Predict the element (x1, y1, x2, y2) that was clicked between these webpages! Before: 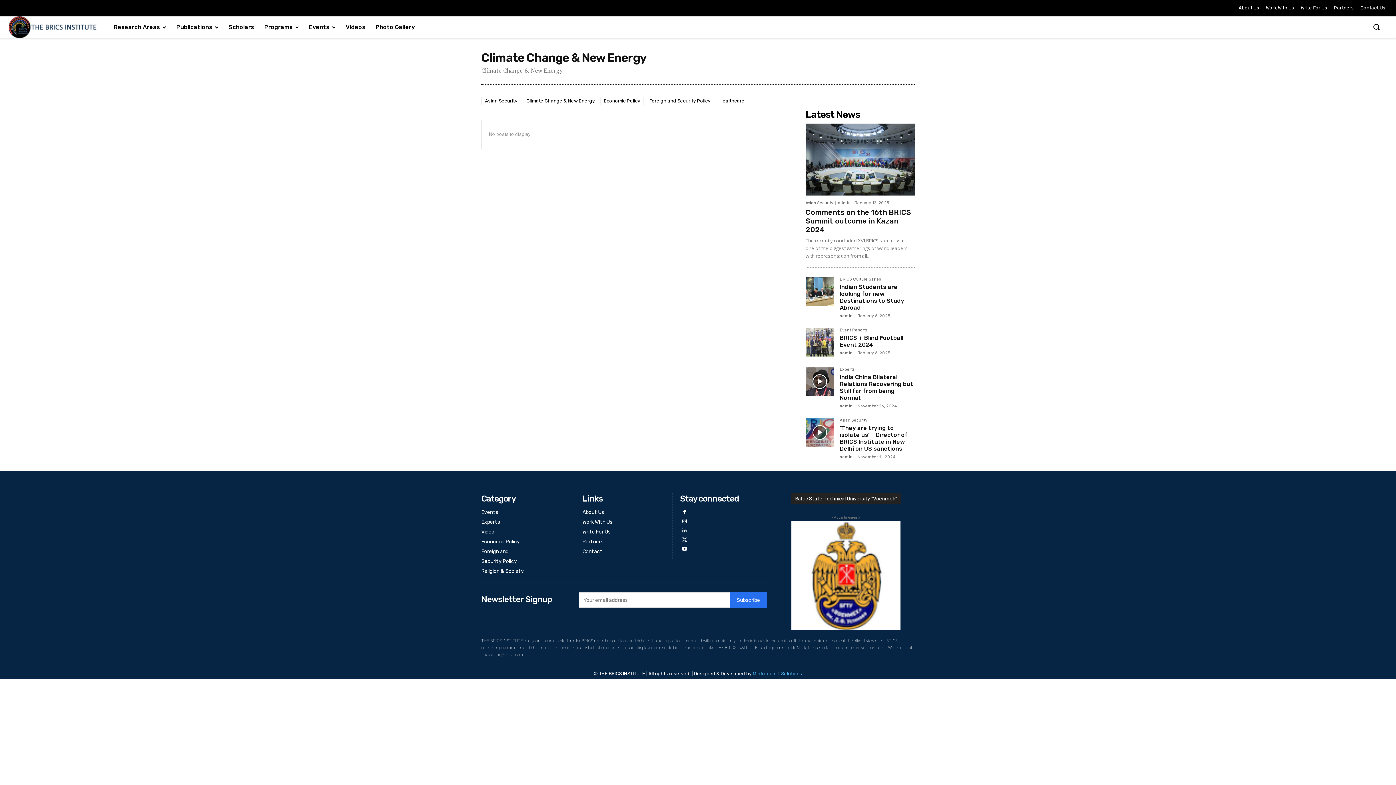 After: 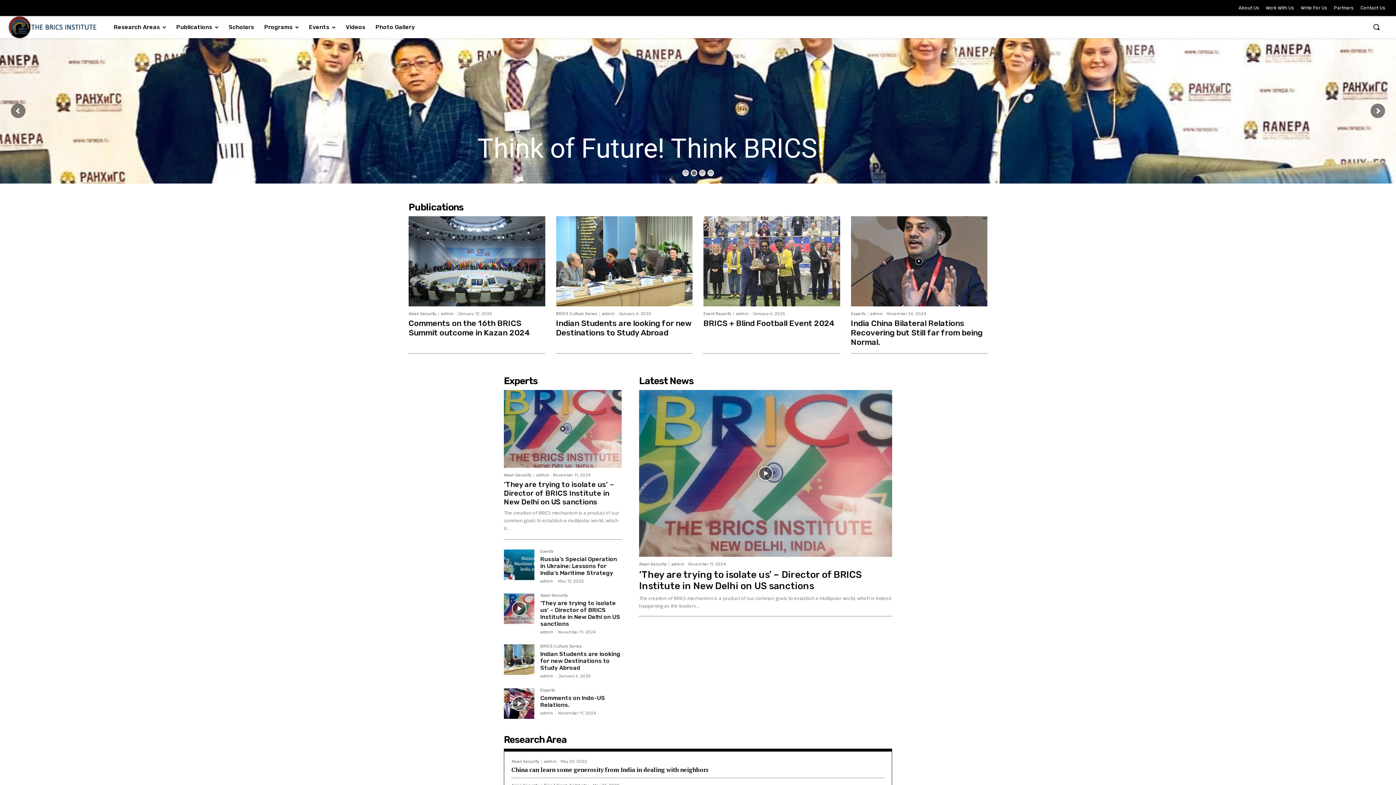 Action: bbox: (8, 16, 96, 38)